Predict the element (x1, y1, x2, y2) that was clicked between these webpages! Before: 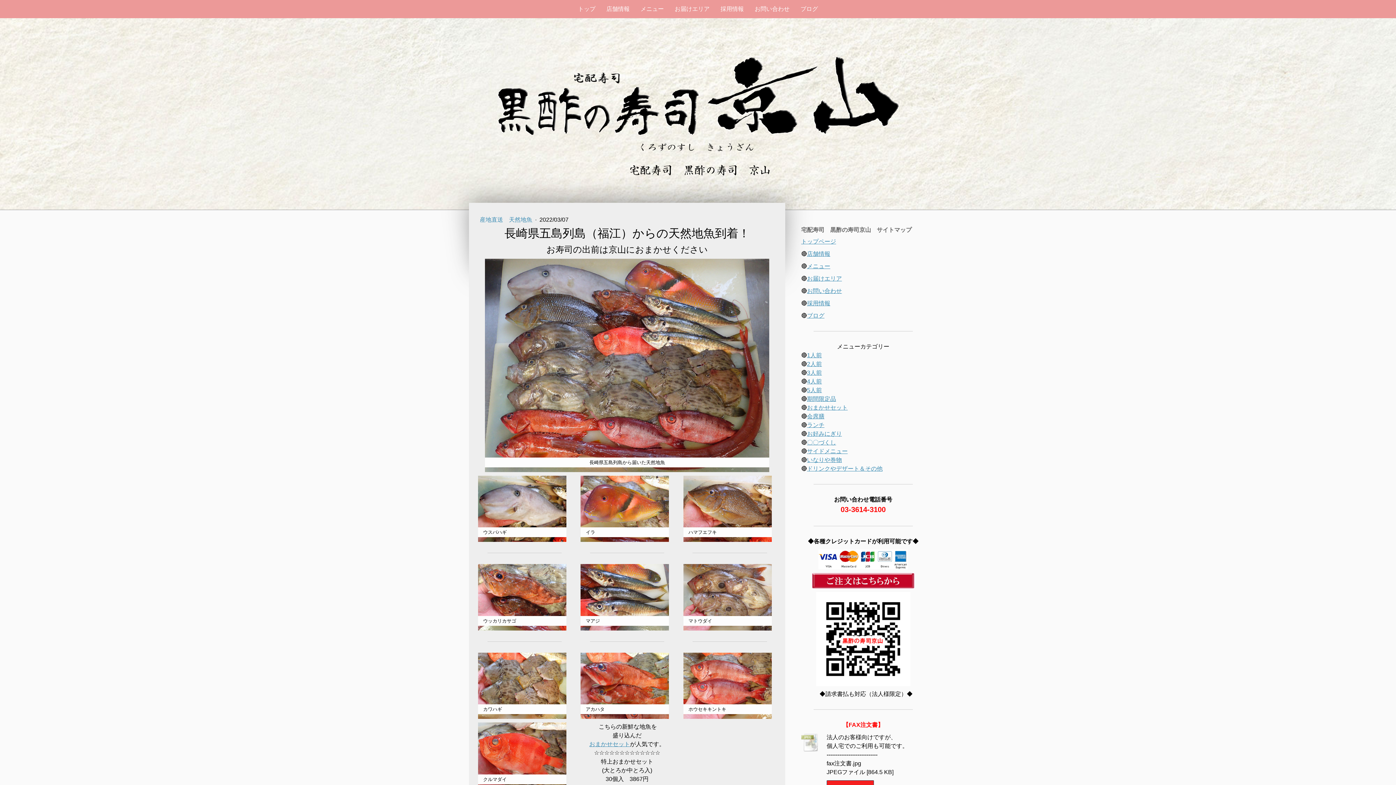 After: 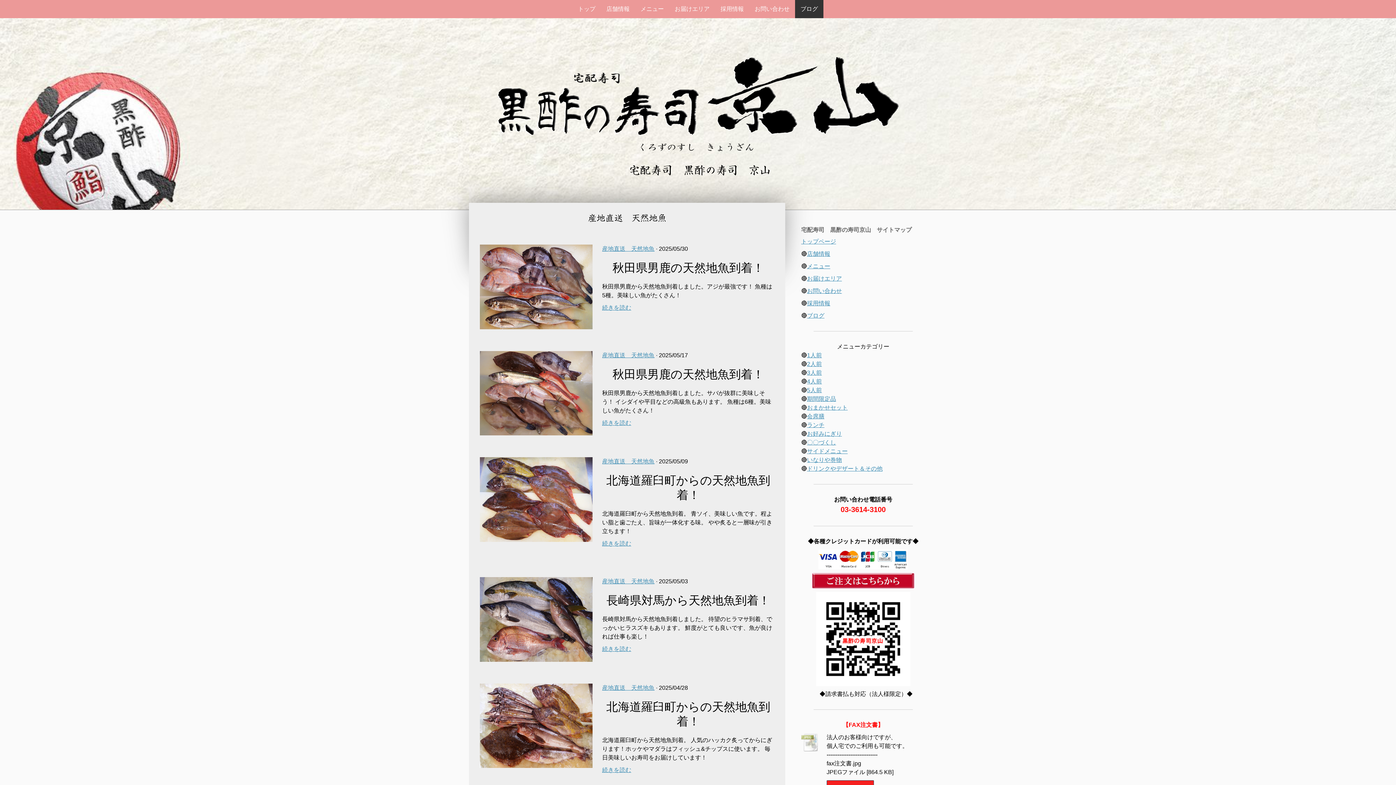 Action: label: 産地直送　天然地魚  bbox: (480, 216, 533, 223)